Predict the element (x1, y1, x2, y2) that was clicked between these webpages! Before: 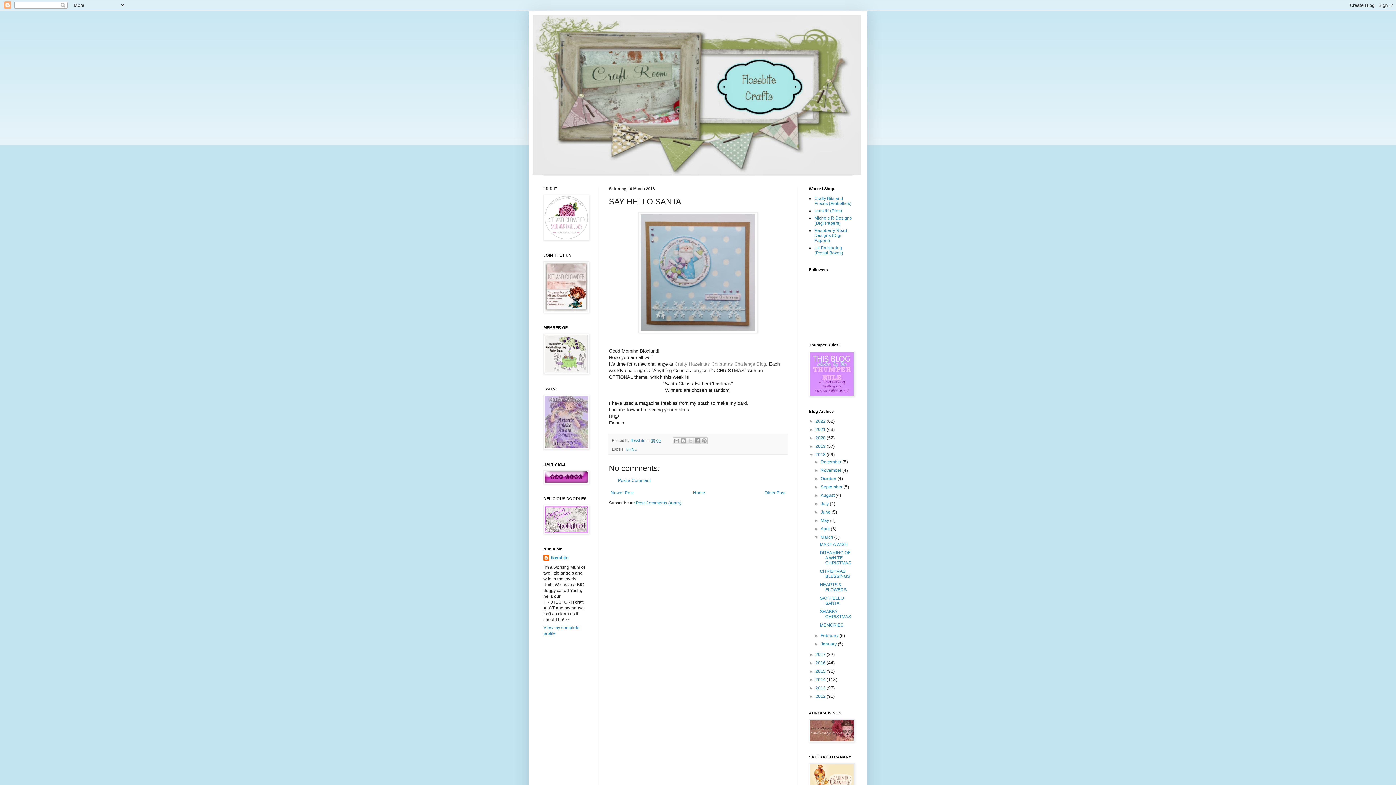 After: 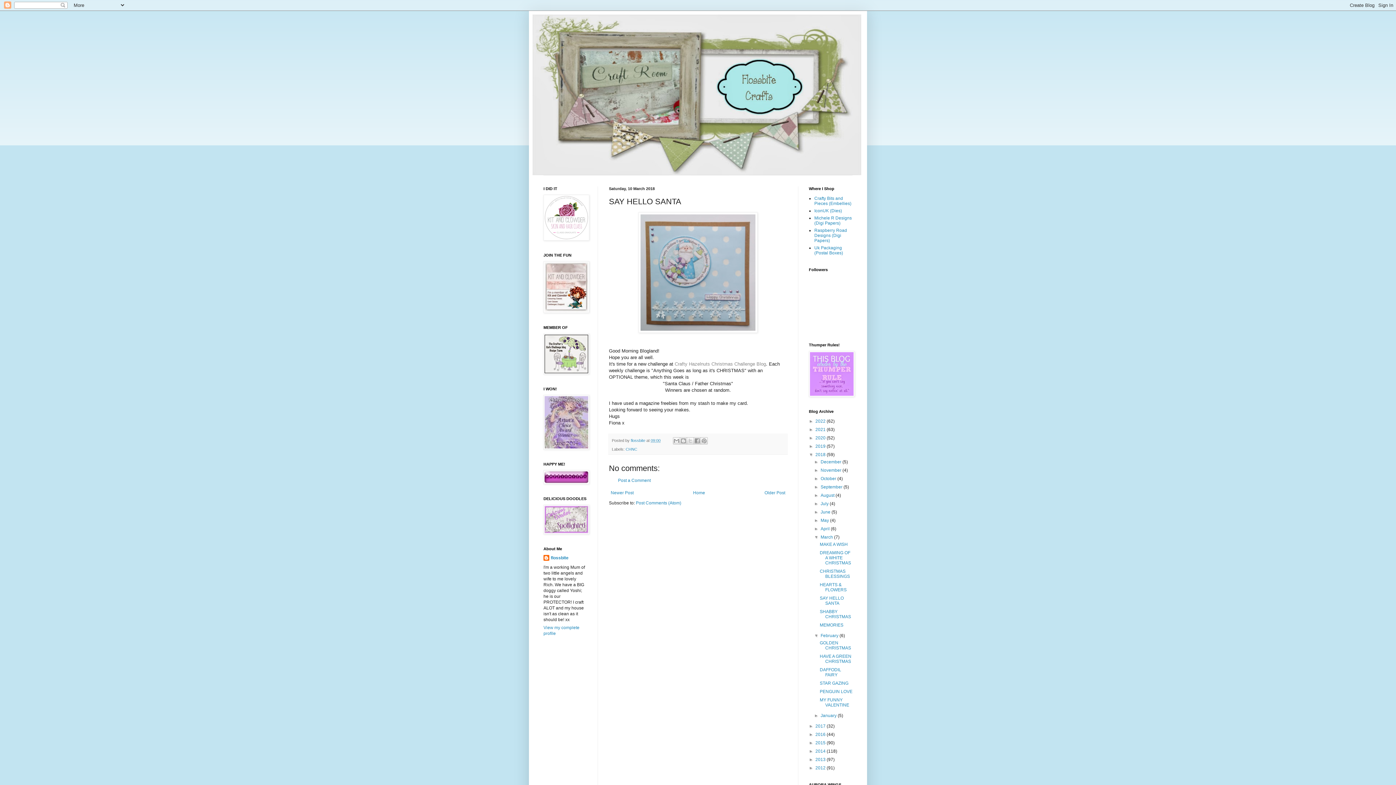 Action: label: ►   bbox: (814, 633, 820, 638)